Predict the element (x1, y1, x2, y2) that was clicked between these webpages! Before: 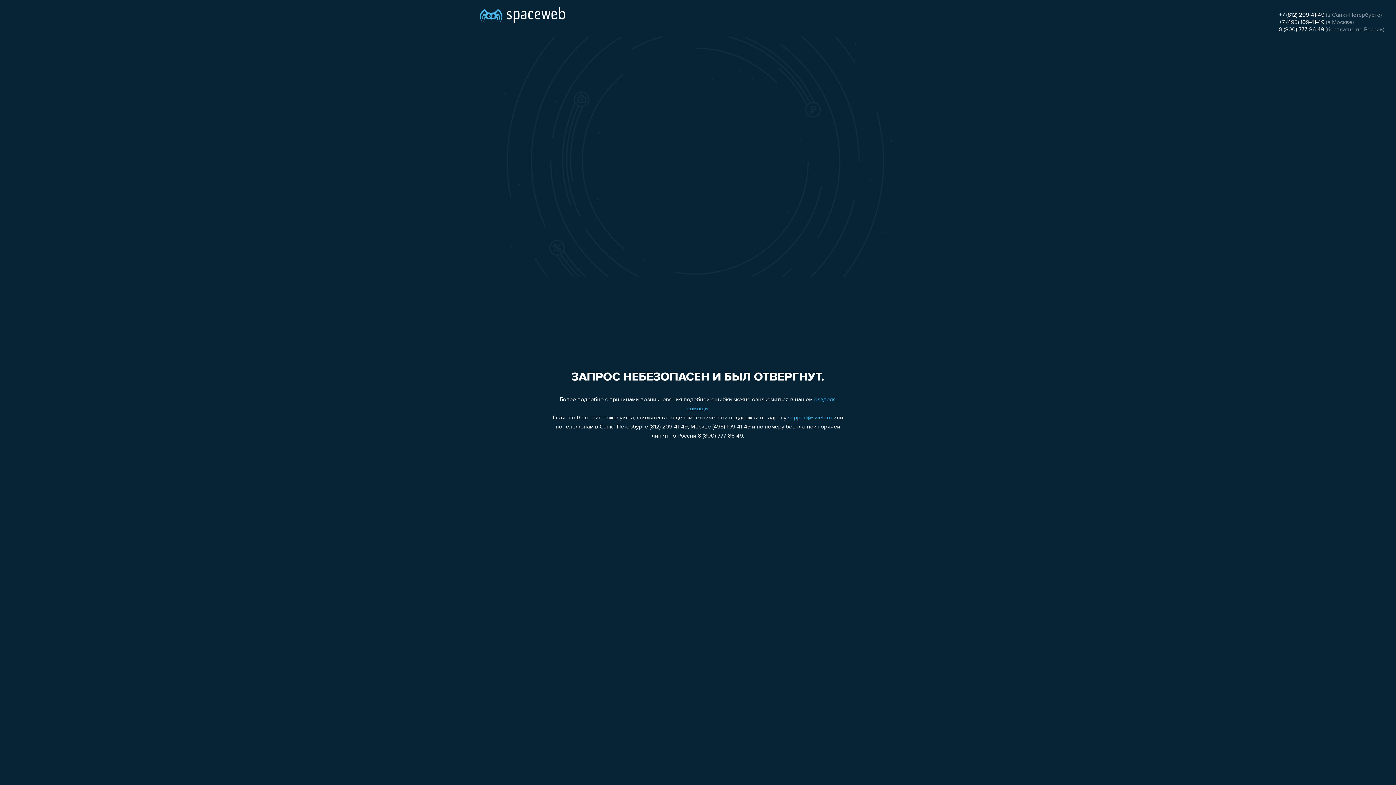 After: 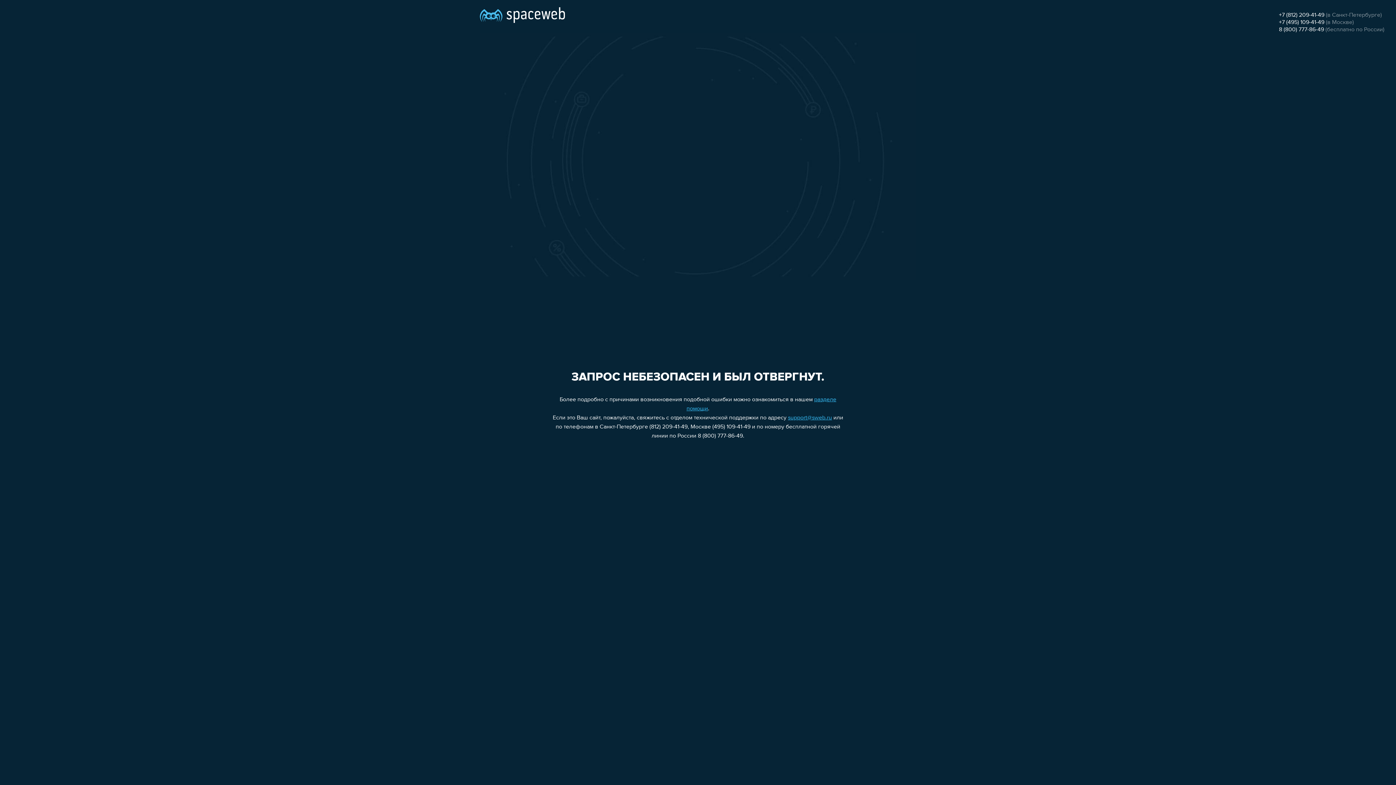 Action: bbox: (788, 415, 832, 421) label: support@sweb.ru